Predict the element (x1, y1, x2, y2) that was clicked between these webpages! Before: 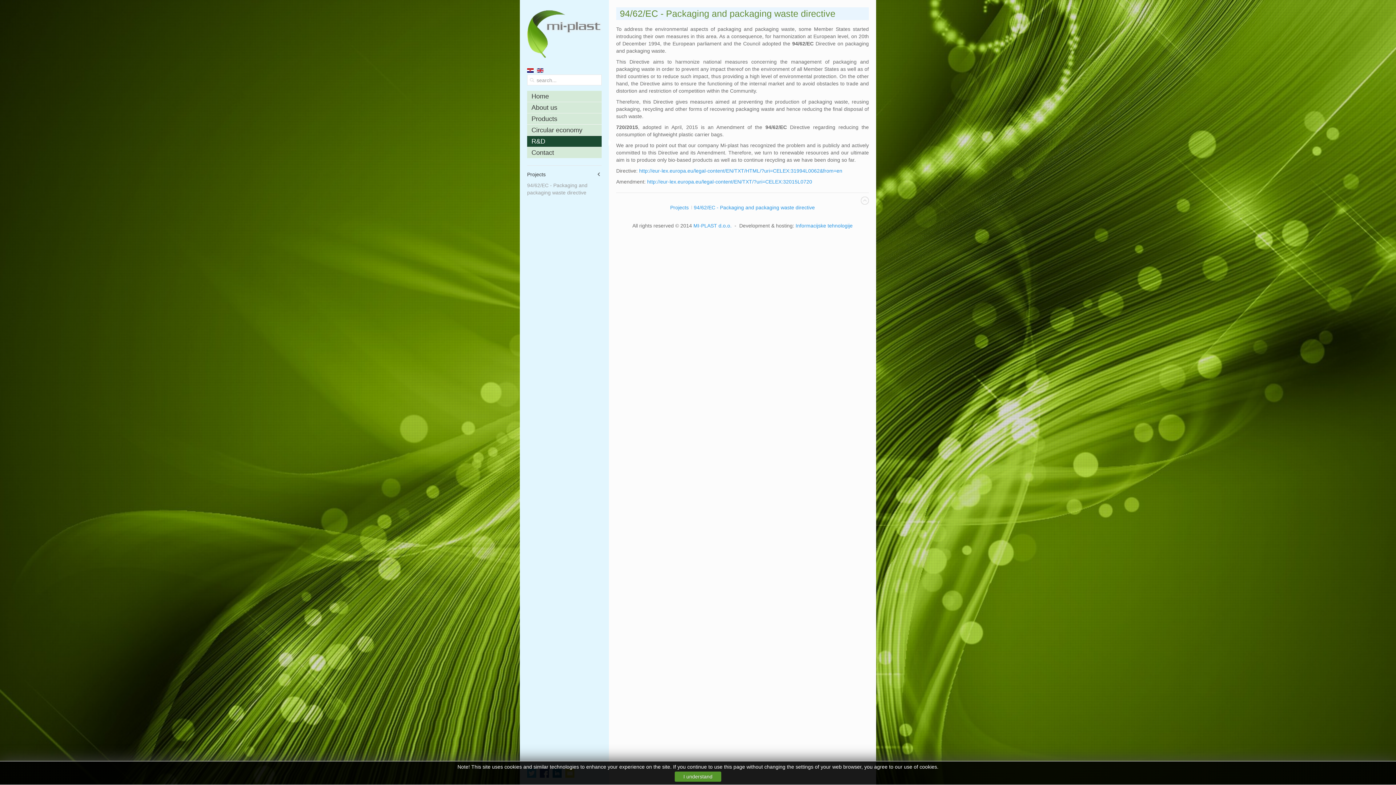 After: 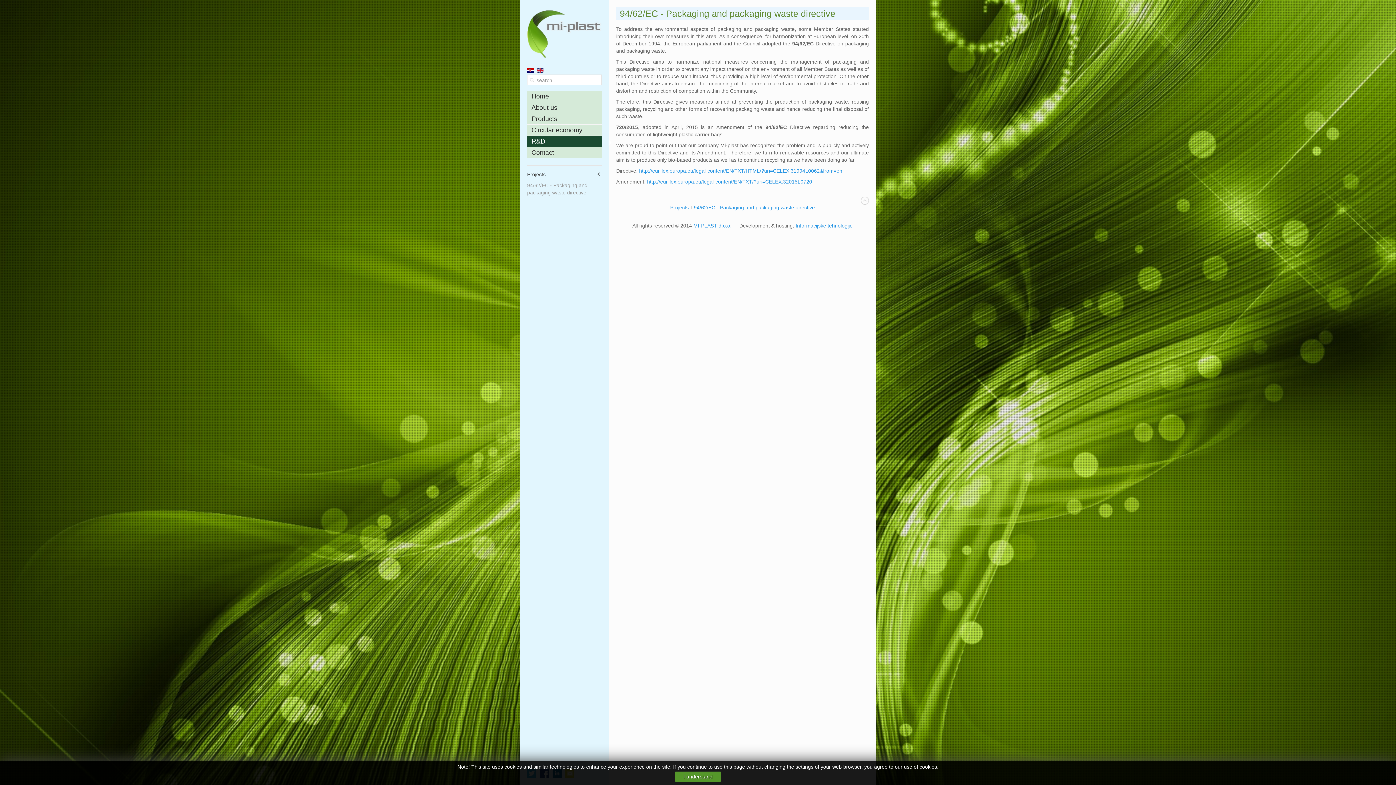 Action: bbox: (527, 180, 601, 198) label: 94/62/EC - Packaging and packaging waste directive